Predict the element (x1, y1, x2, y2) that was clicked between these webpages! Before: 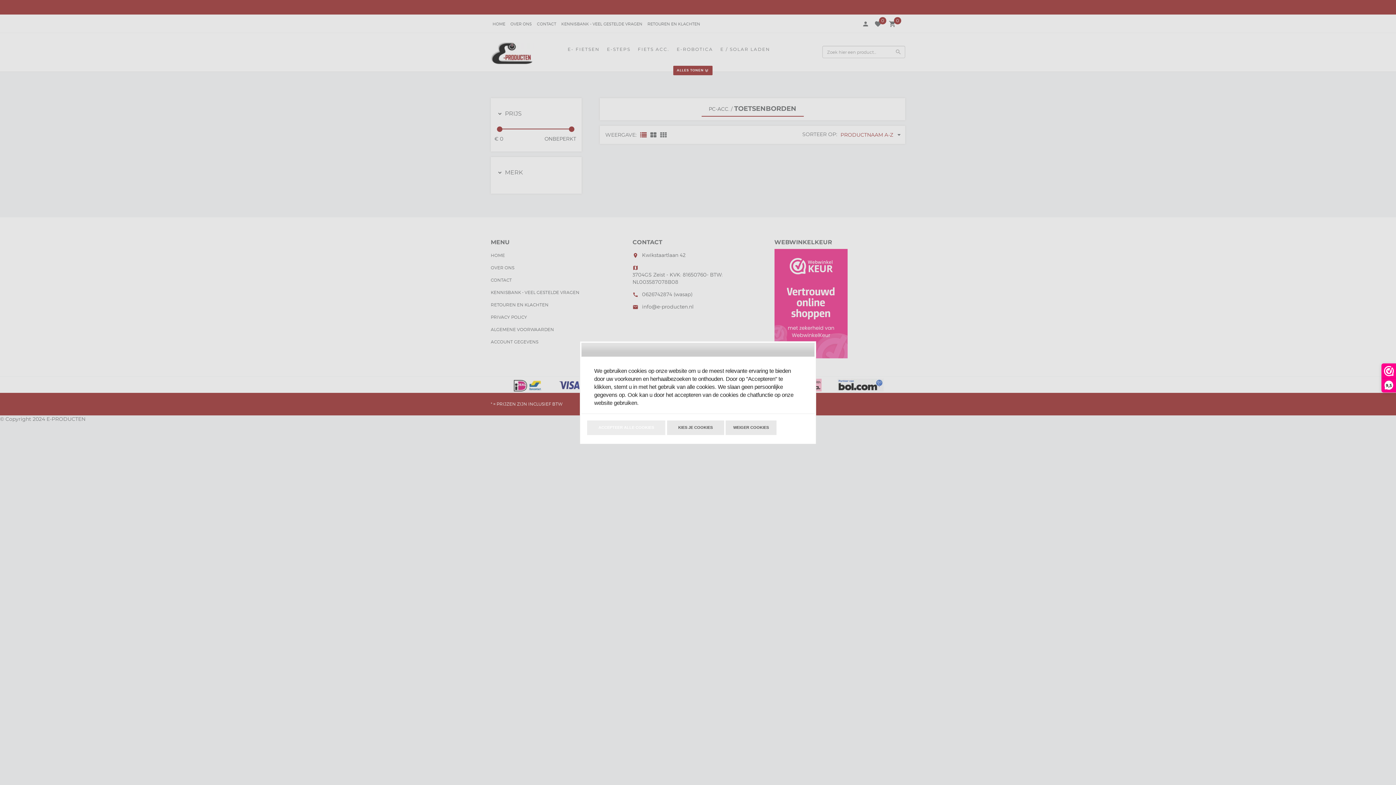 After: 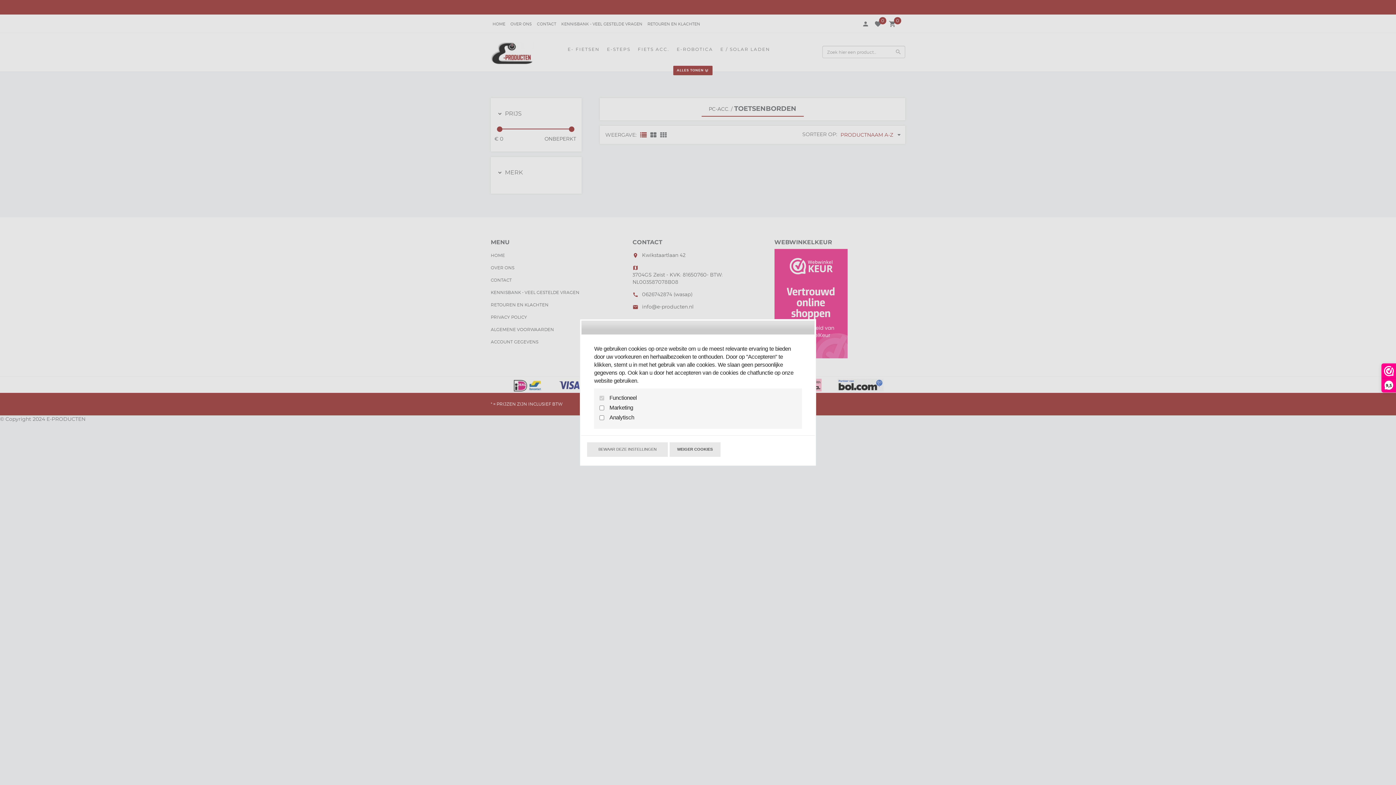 Action: label: KIES JE COOKIES bbox: (667, 420, 724, 435)